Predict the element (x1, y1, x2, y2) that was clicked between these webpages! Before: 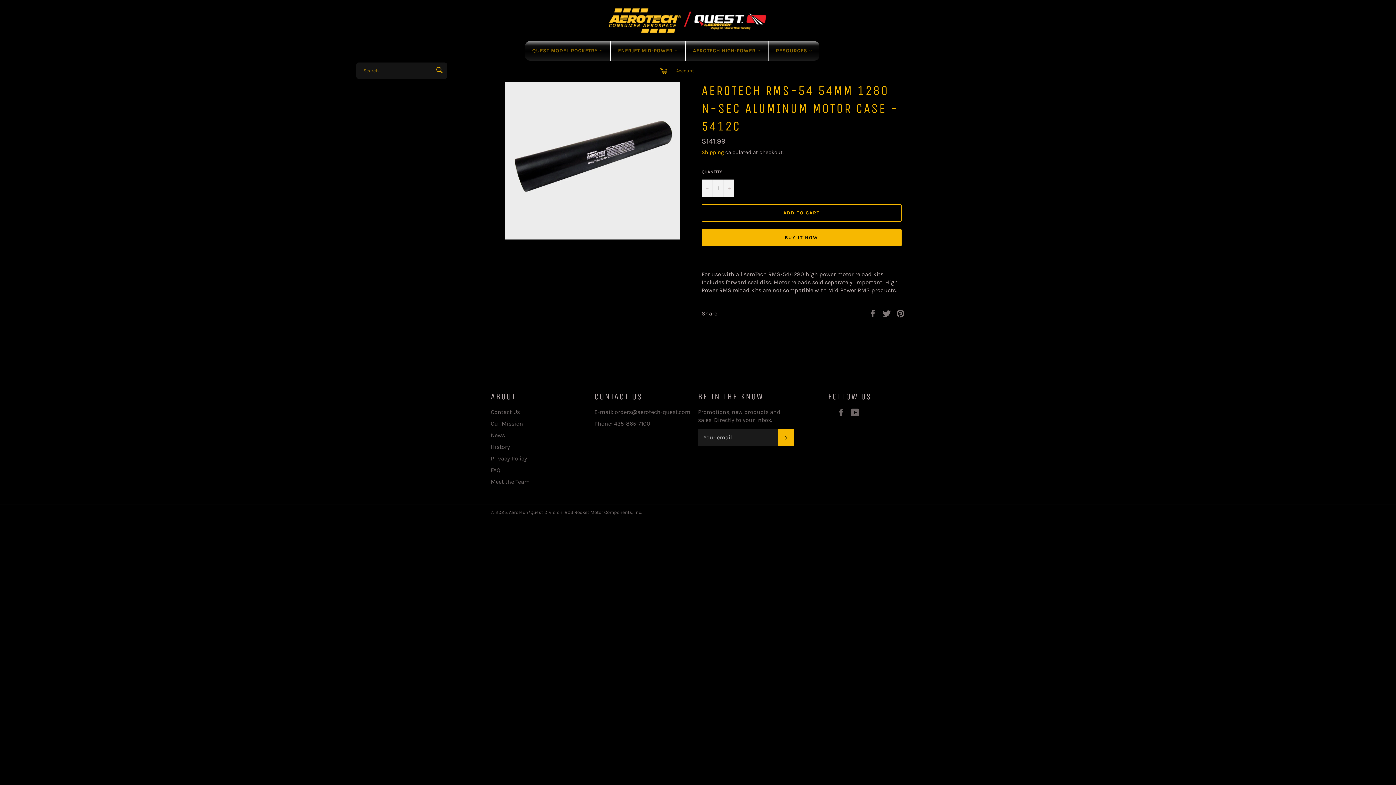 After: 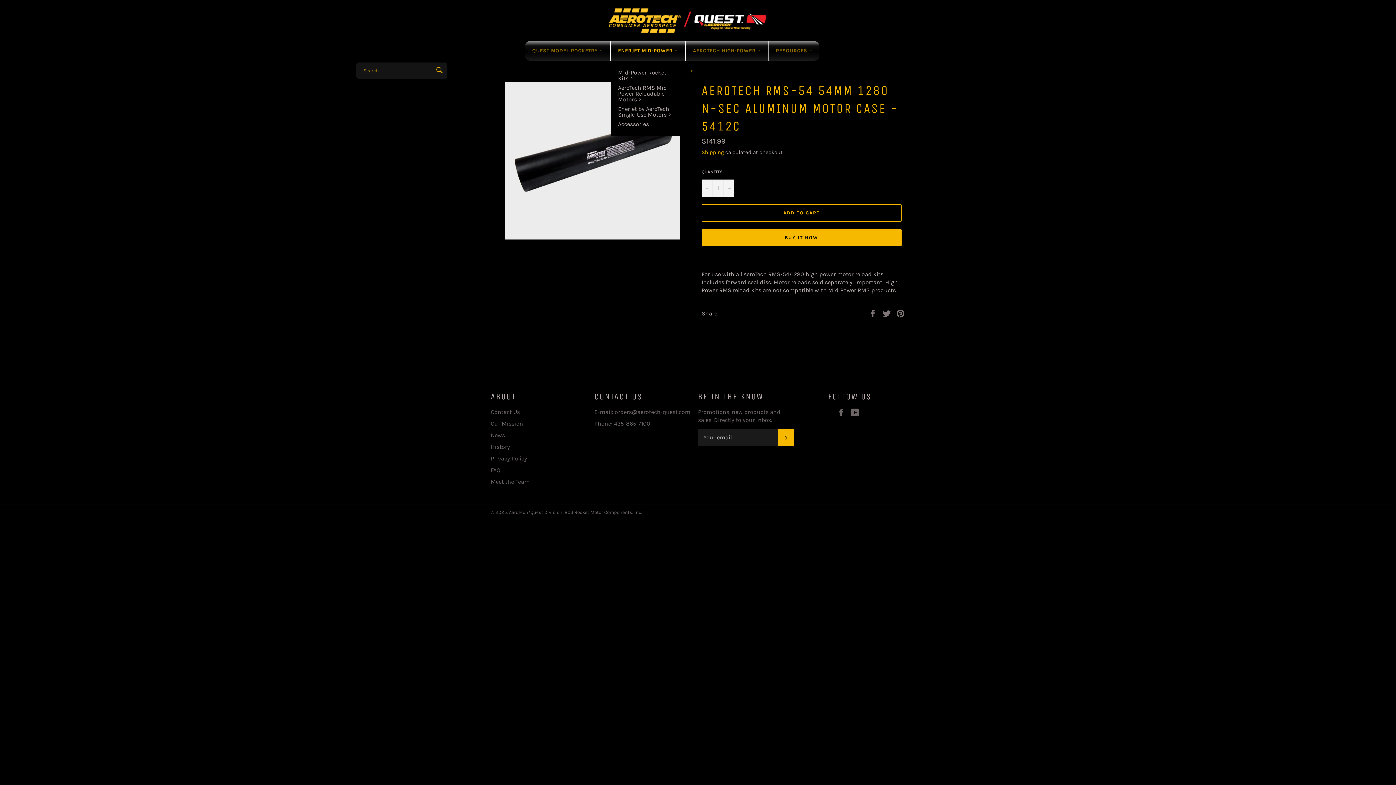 Action: label: ENERJET MID-POWER  bbox: (610, 41, 685, 60)